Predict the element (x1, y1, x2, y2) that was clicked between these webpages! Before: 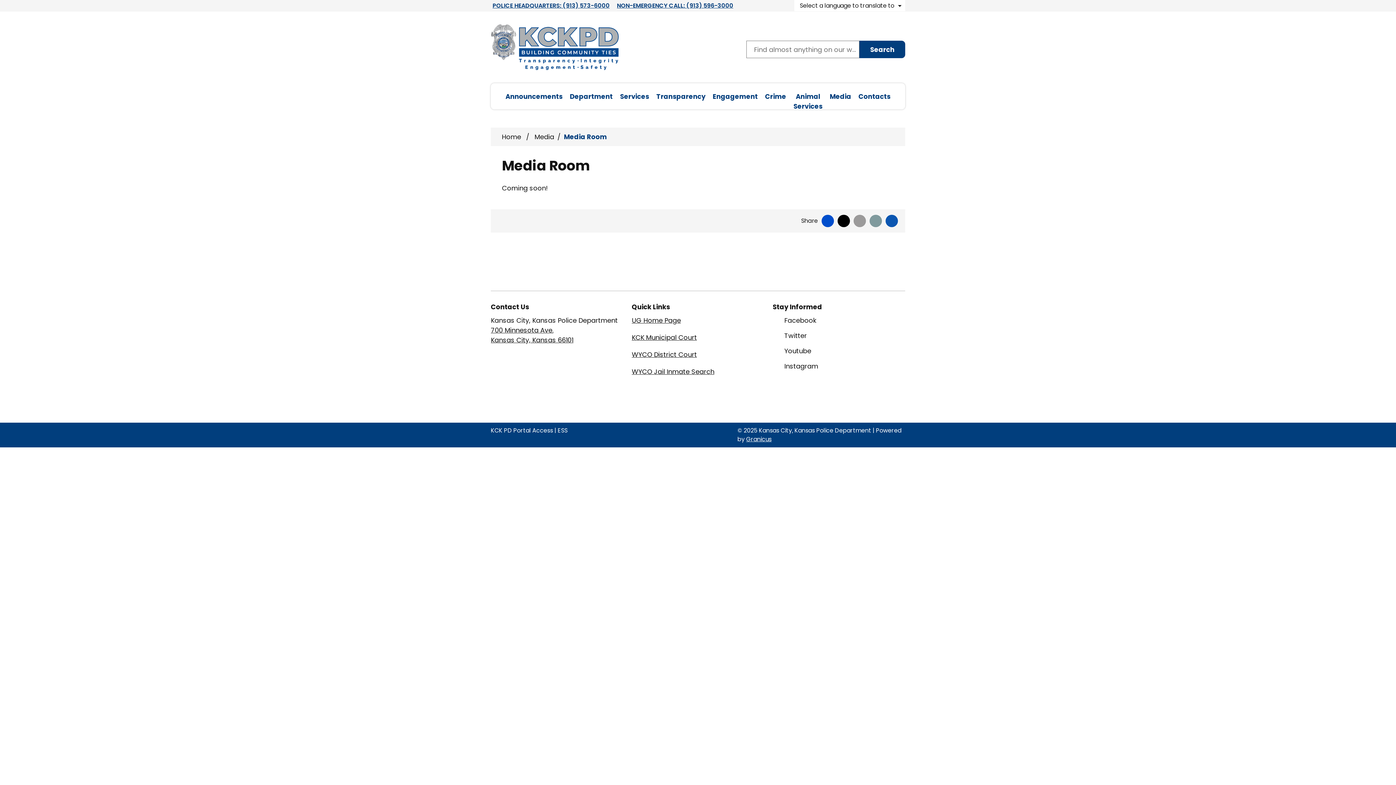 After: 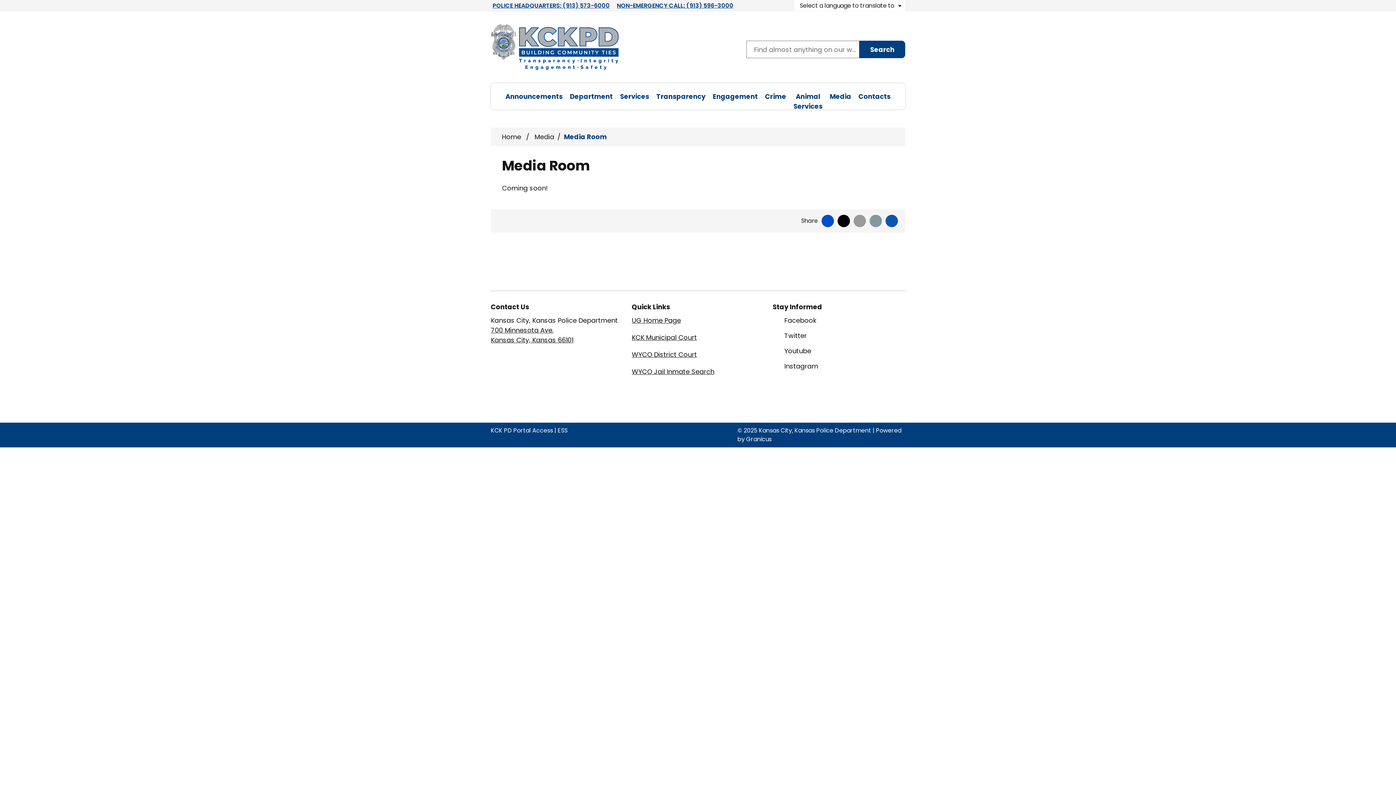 Action: label: Granicus bbox: (746, 435, 771, 443)